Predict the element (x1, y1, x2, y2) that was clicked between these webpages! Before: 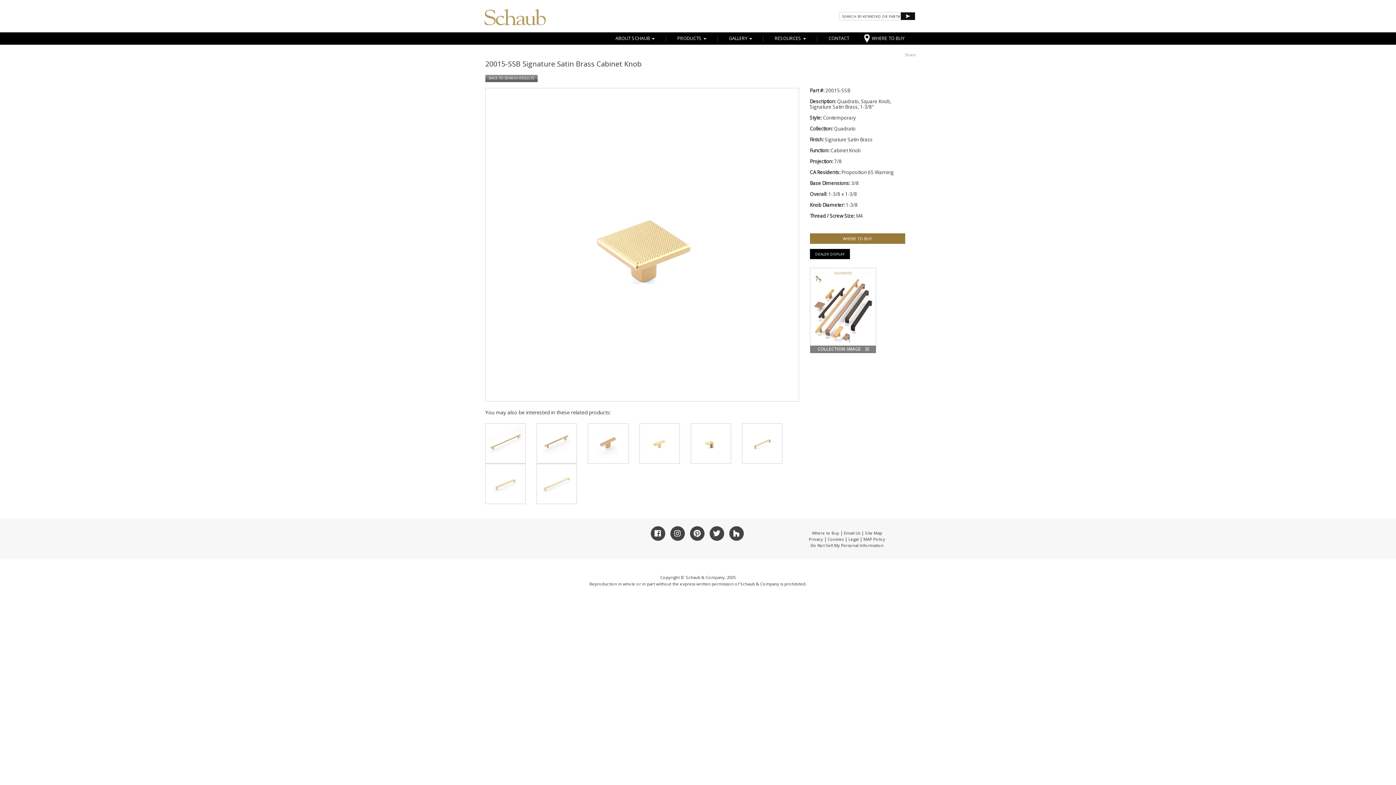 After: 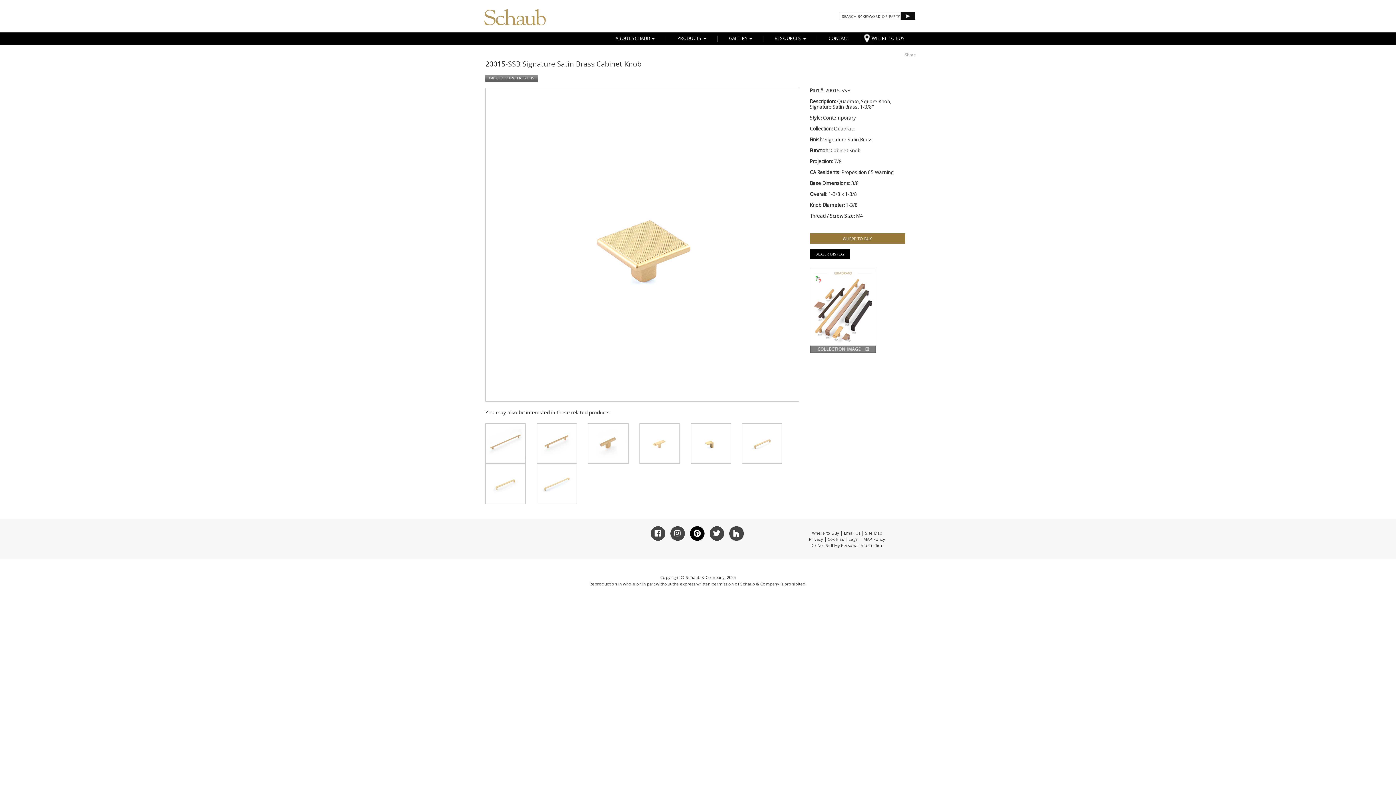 Action: bbox: (690, 526, 704, 541)